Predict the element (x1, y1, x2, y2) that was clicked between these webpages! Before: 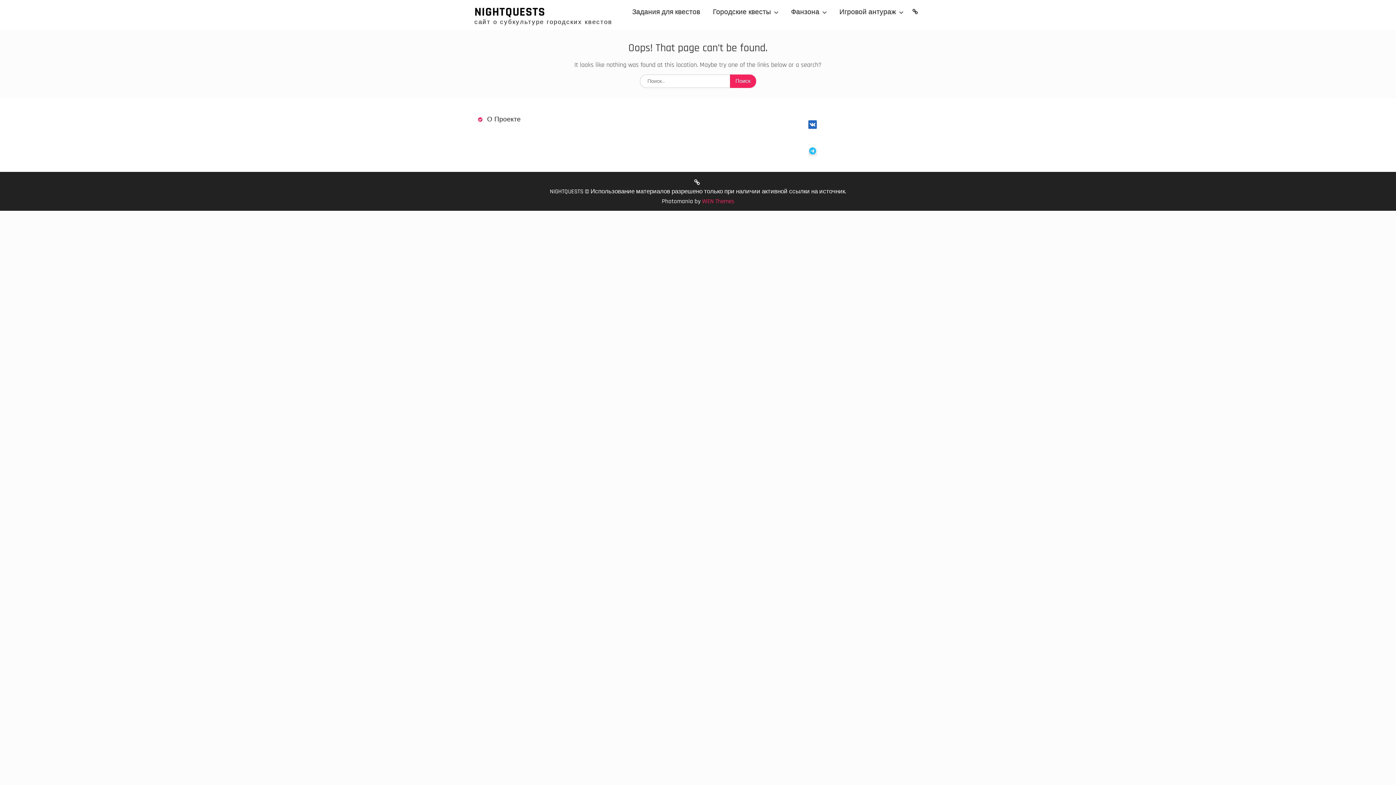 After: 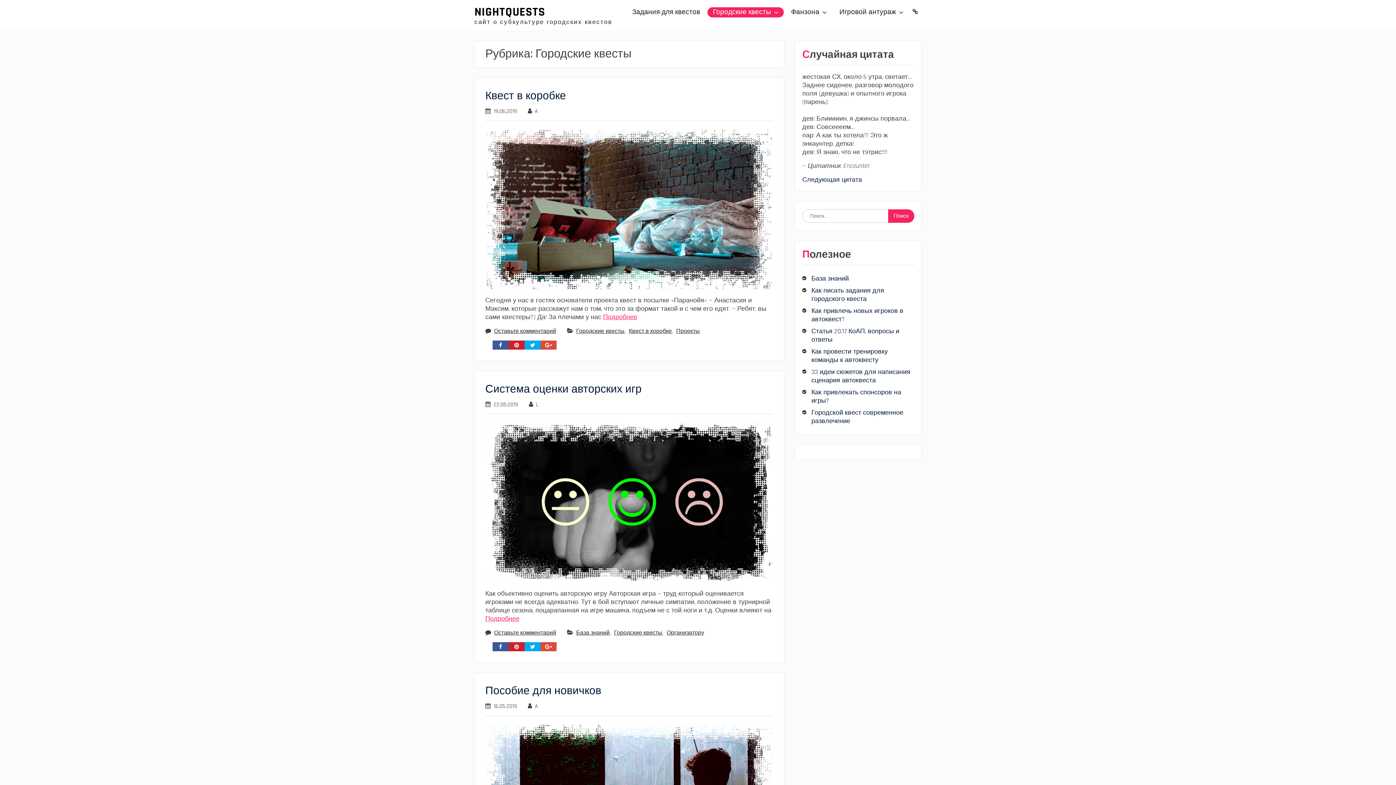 Action: bbox: (707, 7, 784, 17) label: Городские квесты